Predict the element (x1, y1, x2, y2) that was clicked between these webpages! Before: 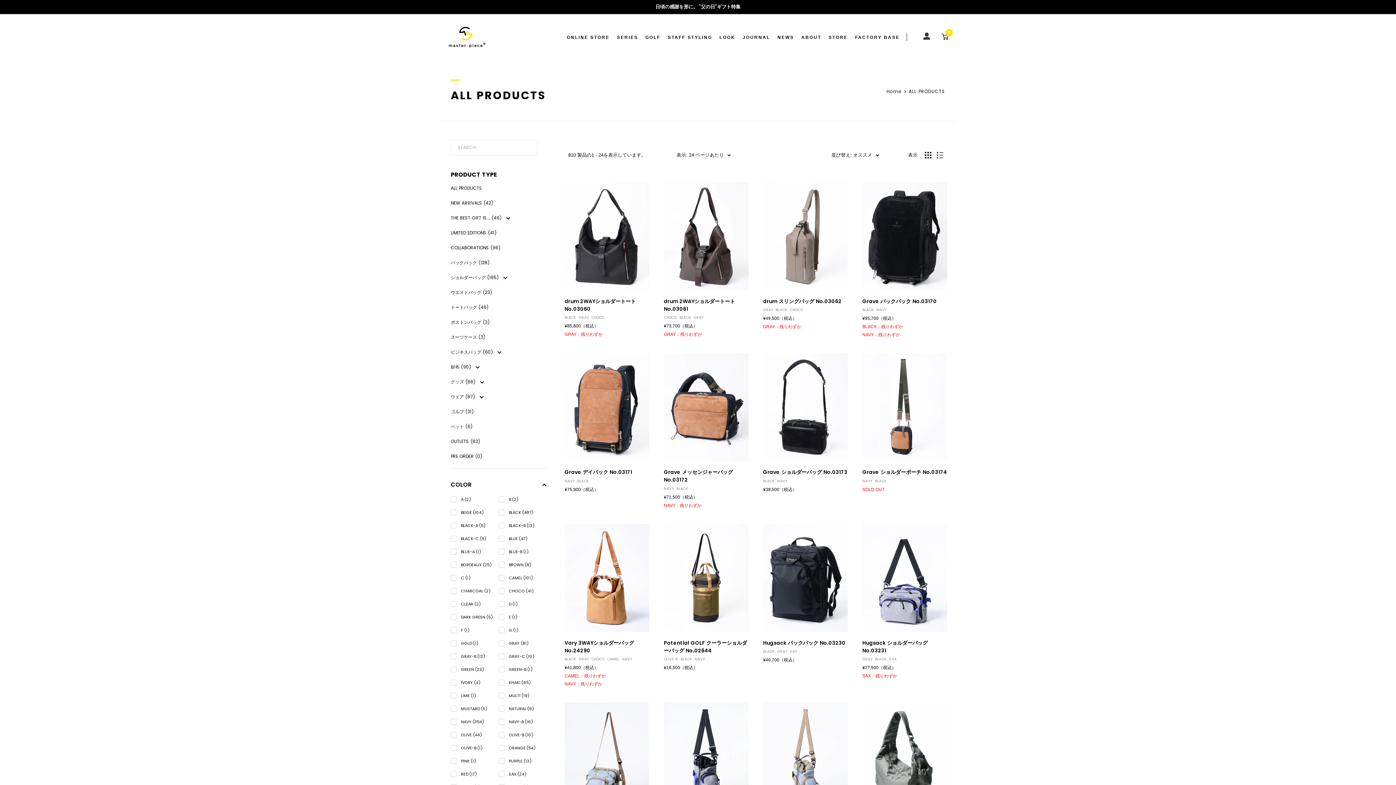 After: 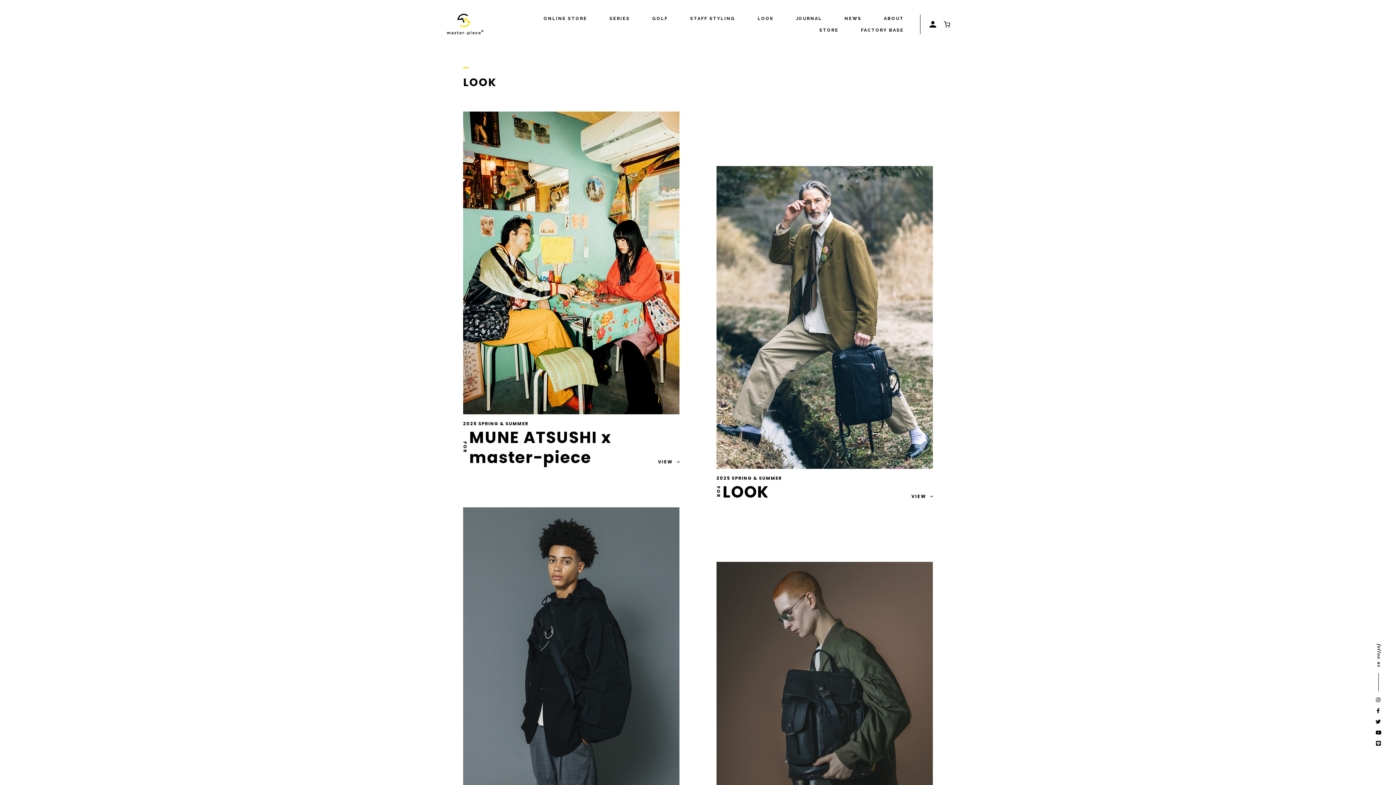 Action: bbox: (719, 33, 735, 41) label: LOOK